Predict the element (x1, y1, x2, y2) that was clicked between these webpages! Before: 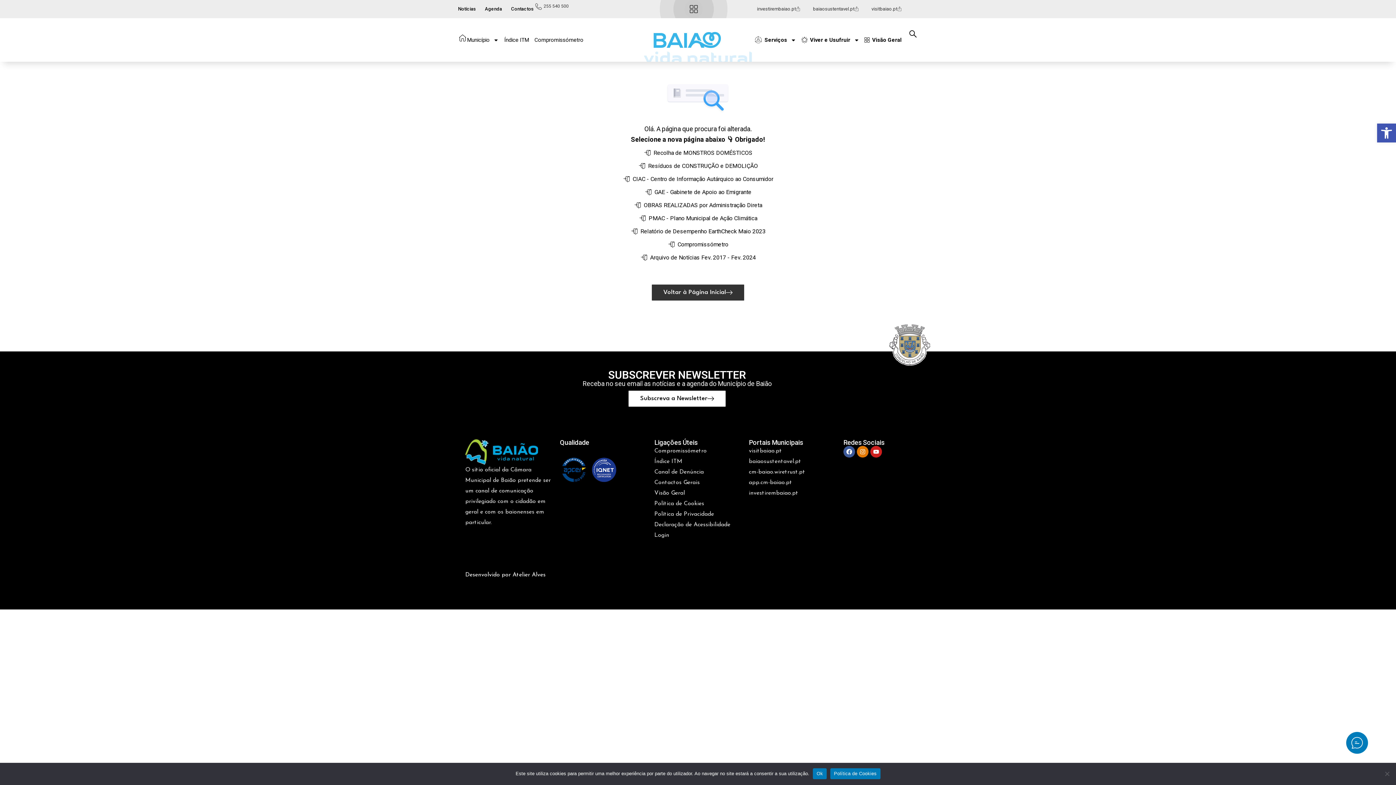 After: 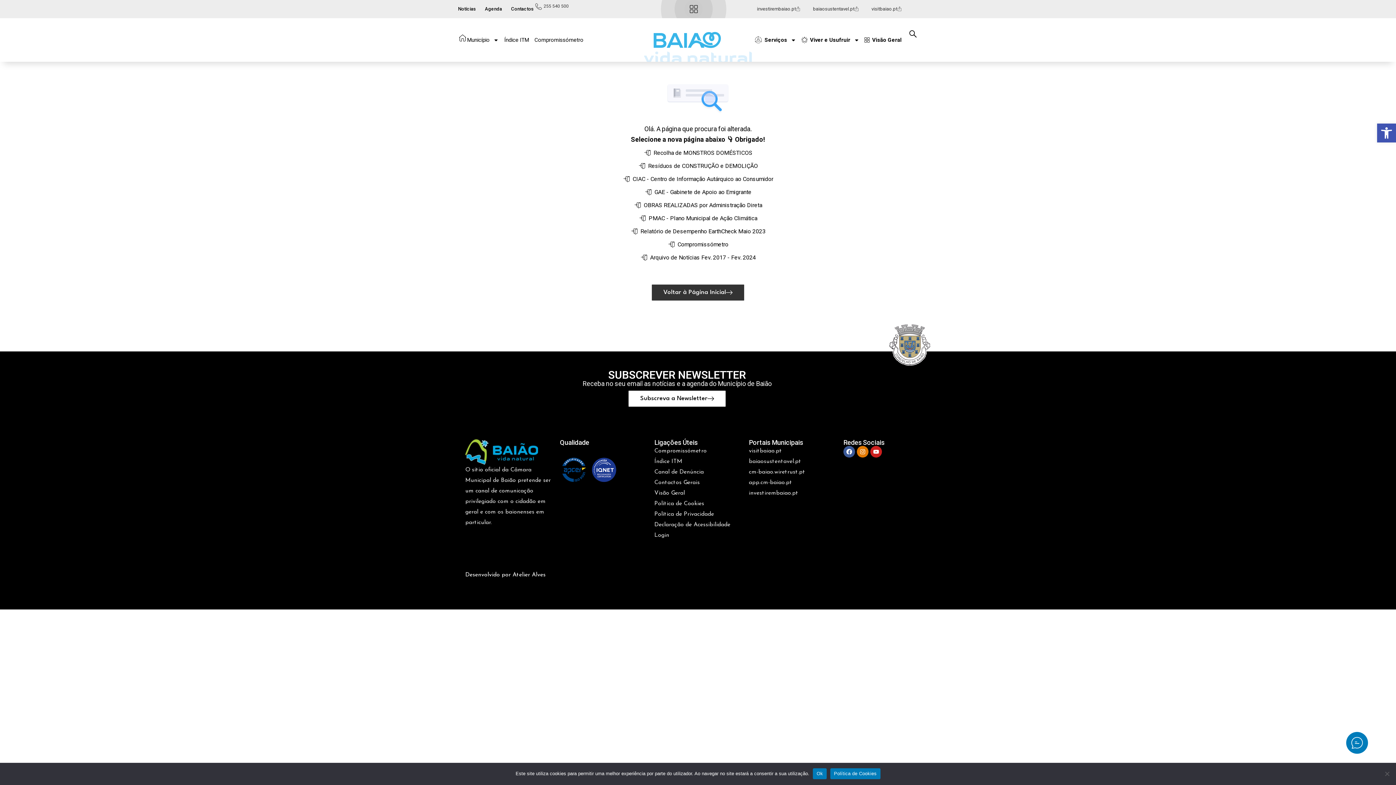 Action: label: Canal de Denúncia bbox: (654, 467, 741, 477)